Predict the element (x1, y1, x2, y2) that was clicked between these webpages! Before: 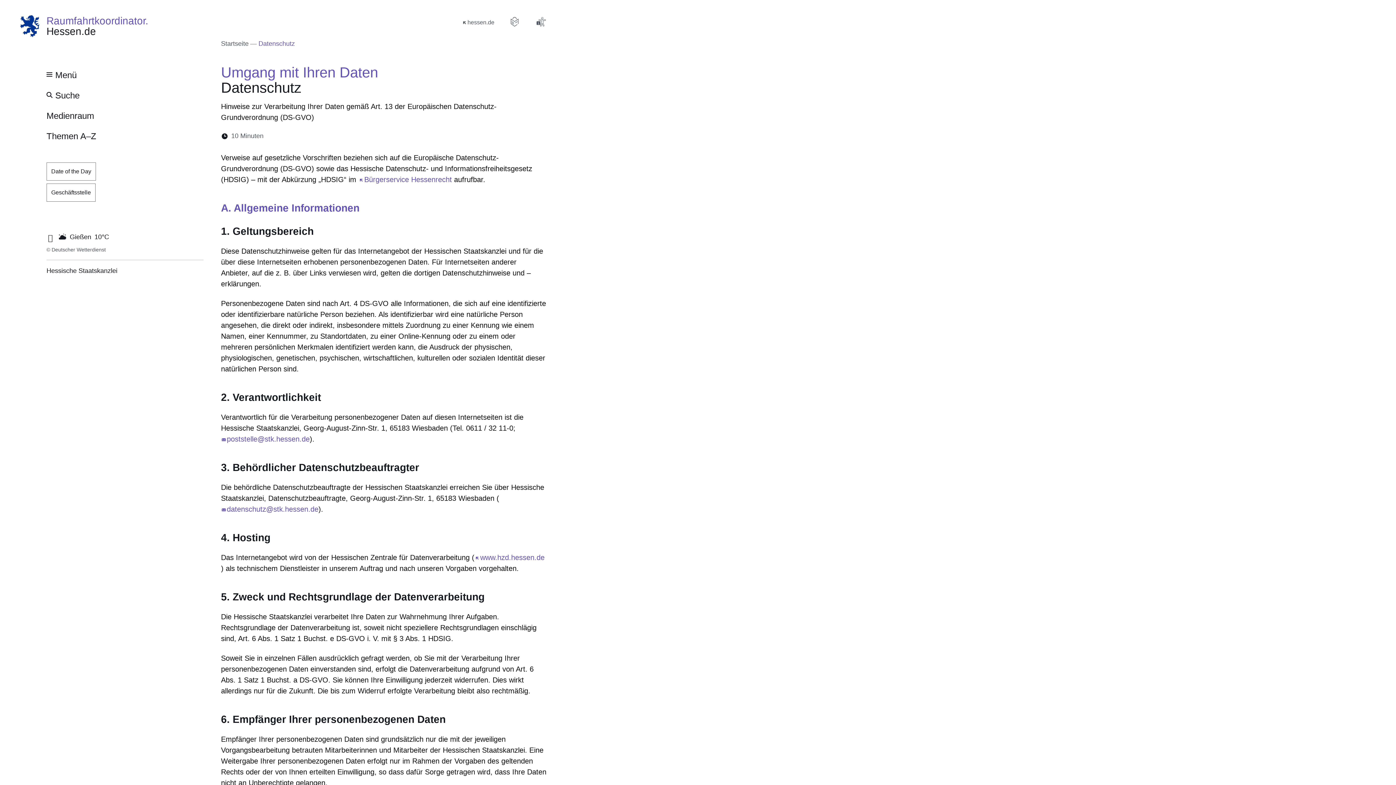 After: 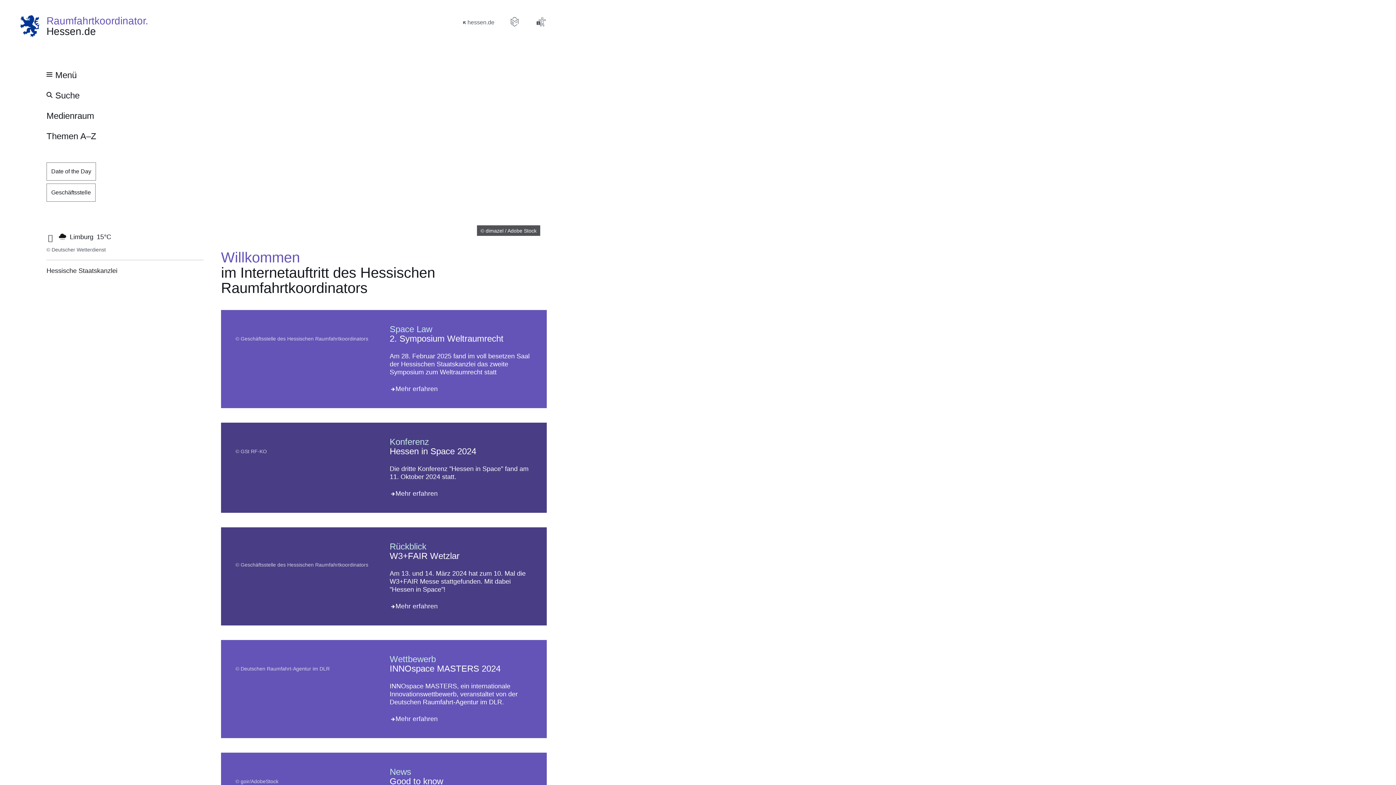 Action: bbox: (18, 13, 154, 38) label: Raumfahrtkoordinator.
Hessen.de